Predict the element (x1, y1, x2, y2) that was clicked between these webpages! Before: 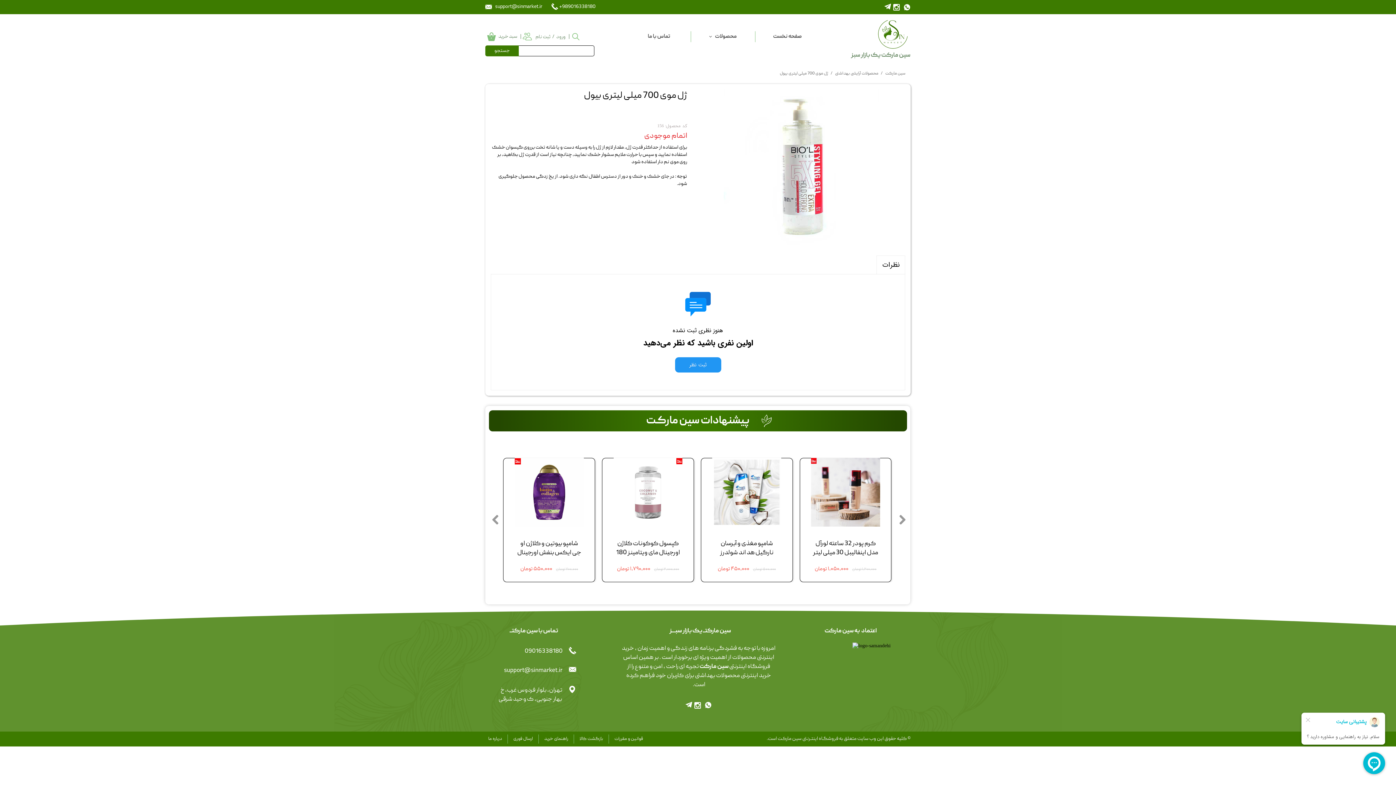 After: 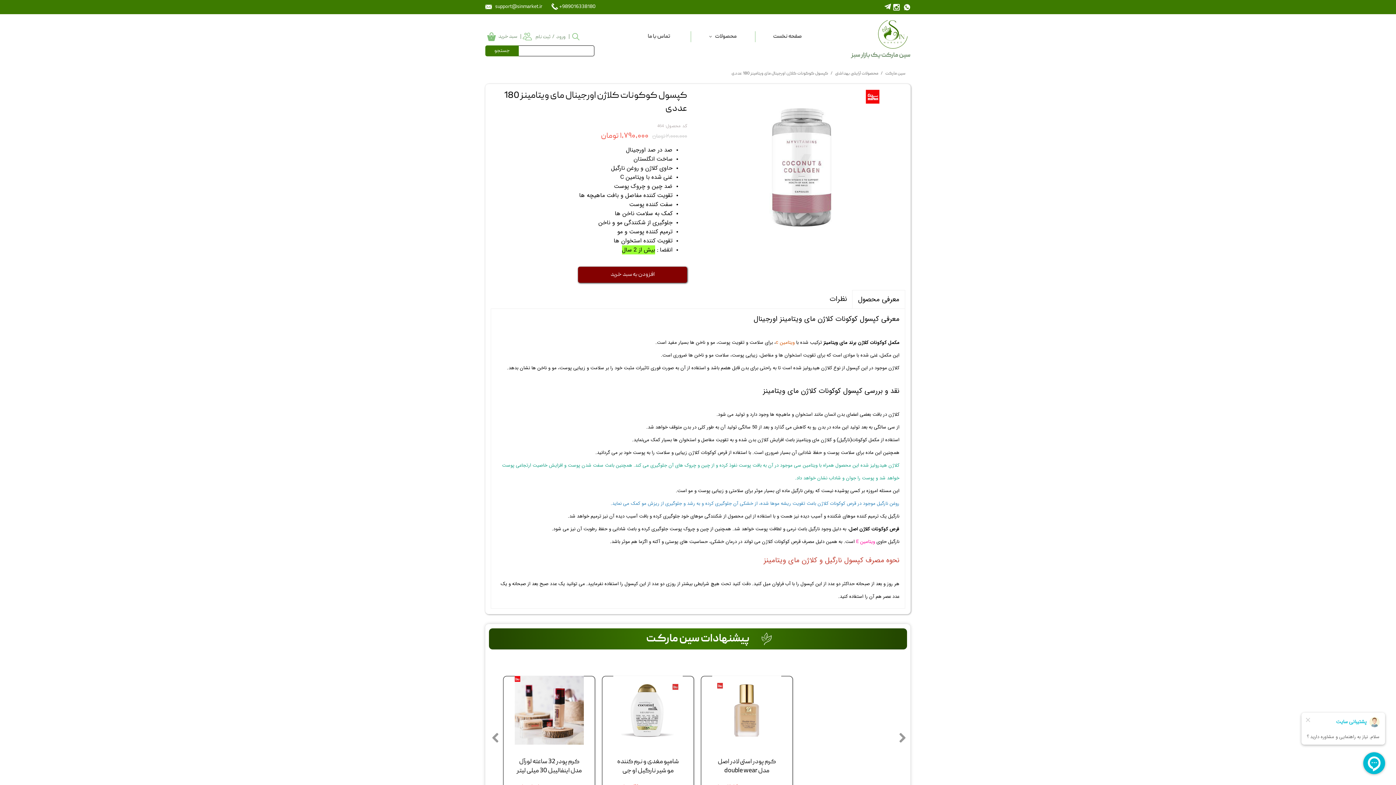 Action: bbox: (611, 539, 685, 558) label: کپسول کوکونات کلاژن اورجینال مای ویتامینز 180 عددی